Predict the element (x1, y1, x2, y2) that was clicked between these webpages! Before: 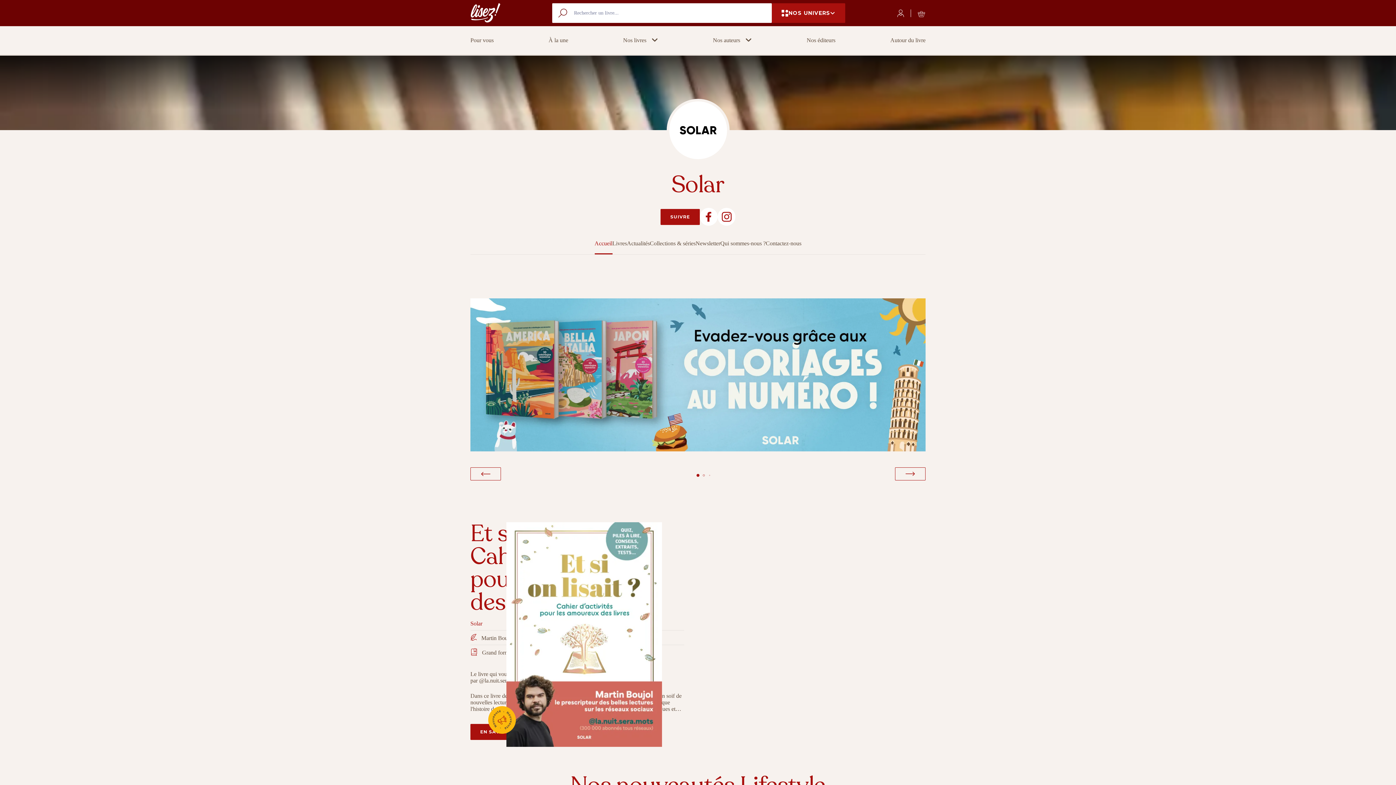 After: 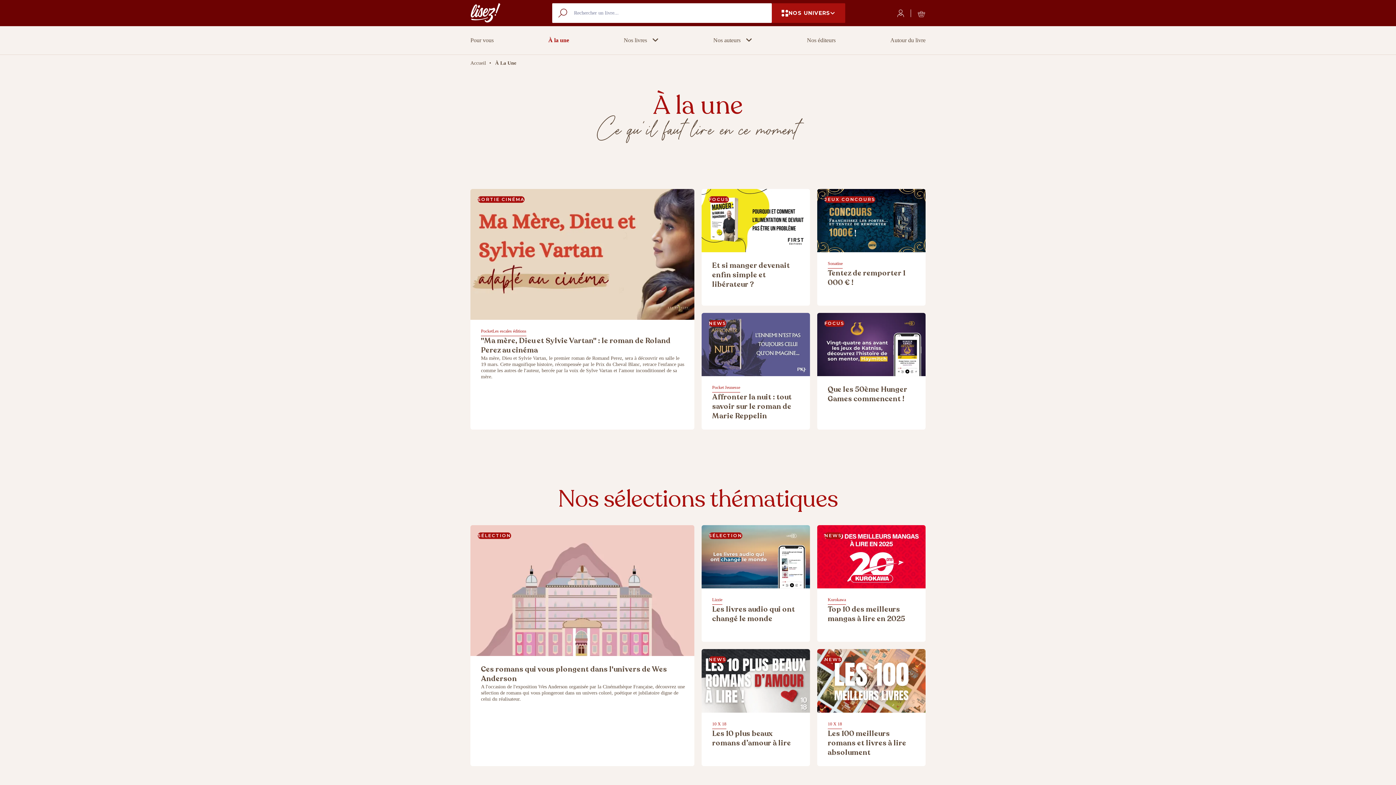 Action: bbox: (548, 36, 568, 44) label: À la une